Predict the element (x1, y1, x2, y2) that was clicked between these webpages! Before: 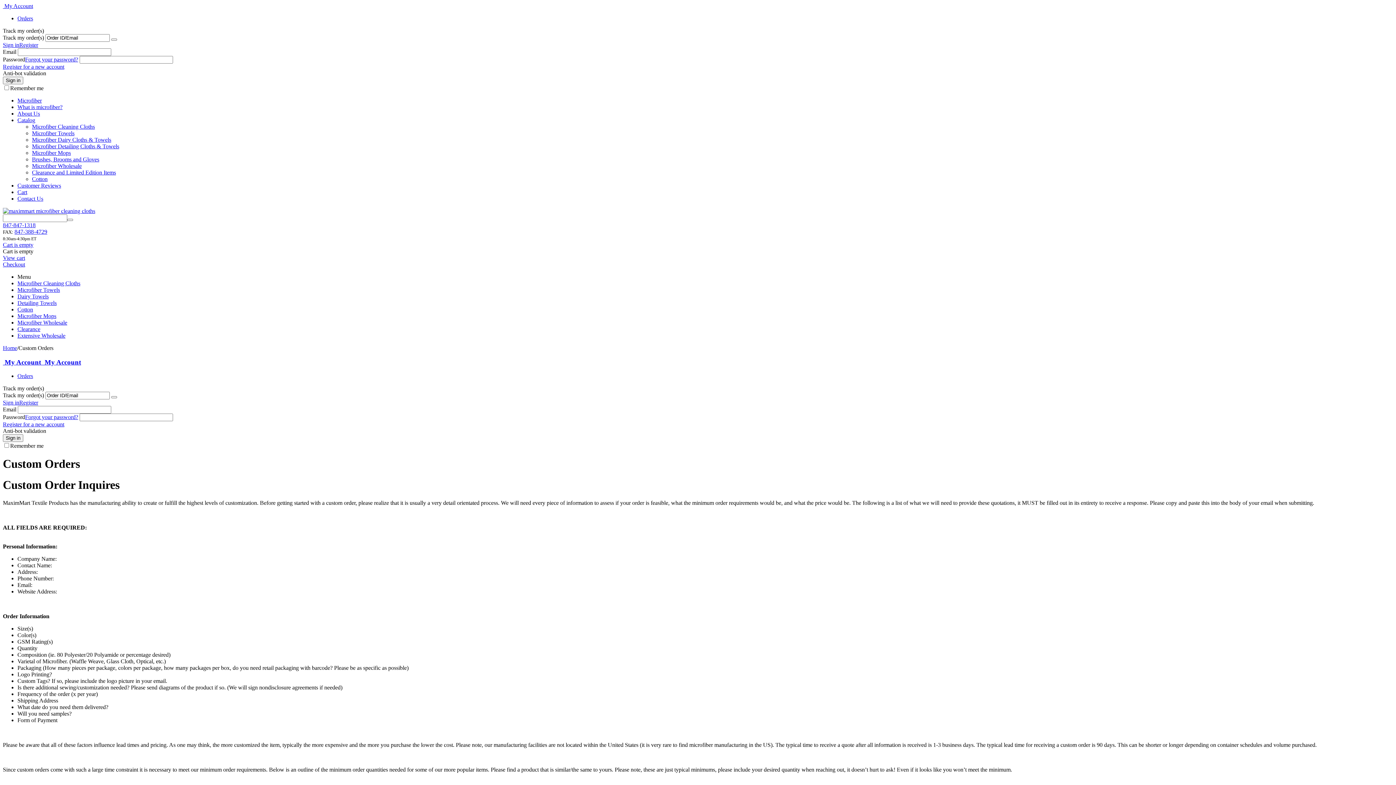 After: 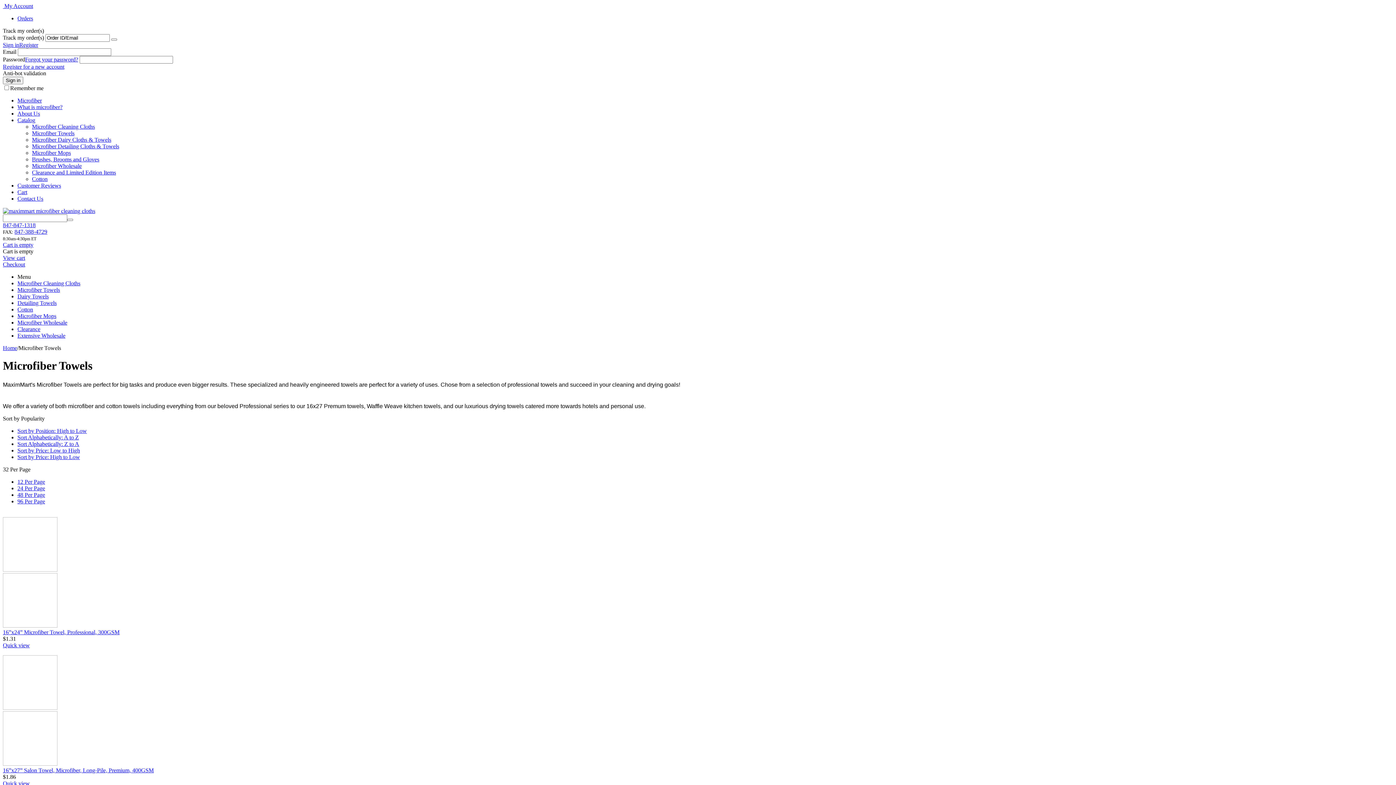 Action: label: Microfiber Towels bbox: (32, 130, 74, 136)